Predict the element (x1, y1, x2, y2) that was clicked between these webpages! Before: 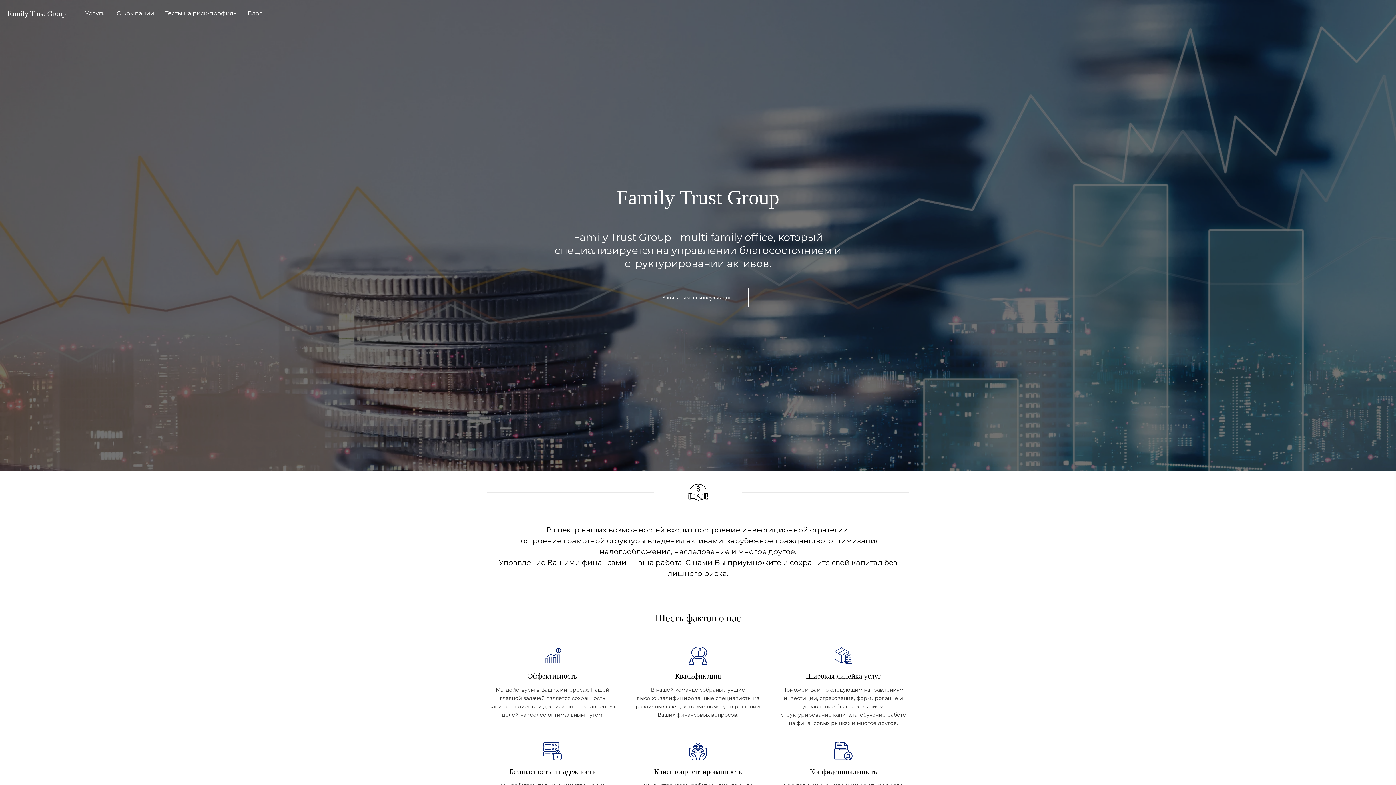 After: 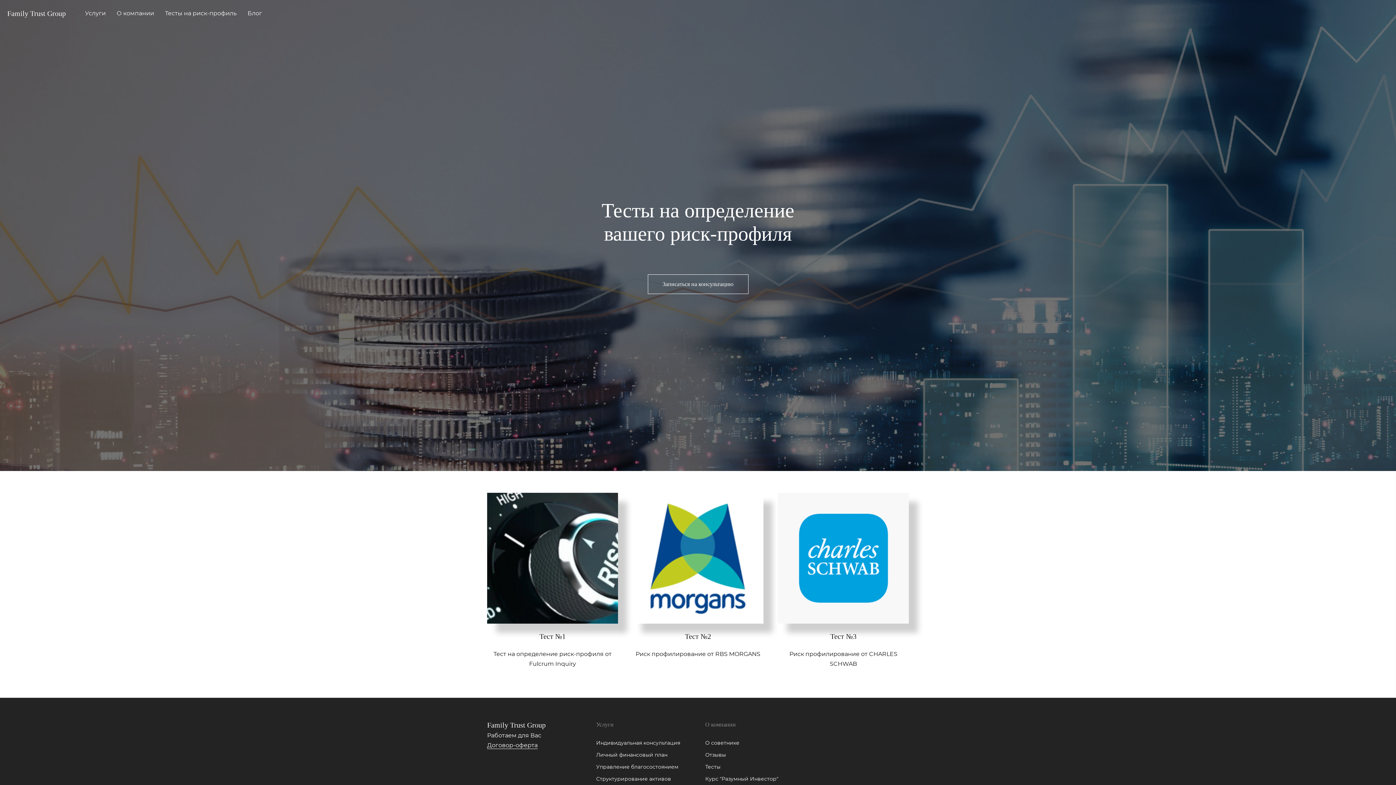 Action: bbox: (160, 7, 241, 19) label: Тесты на риск-профиль